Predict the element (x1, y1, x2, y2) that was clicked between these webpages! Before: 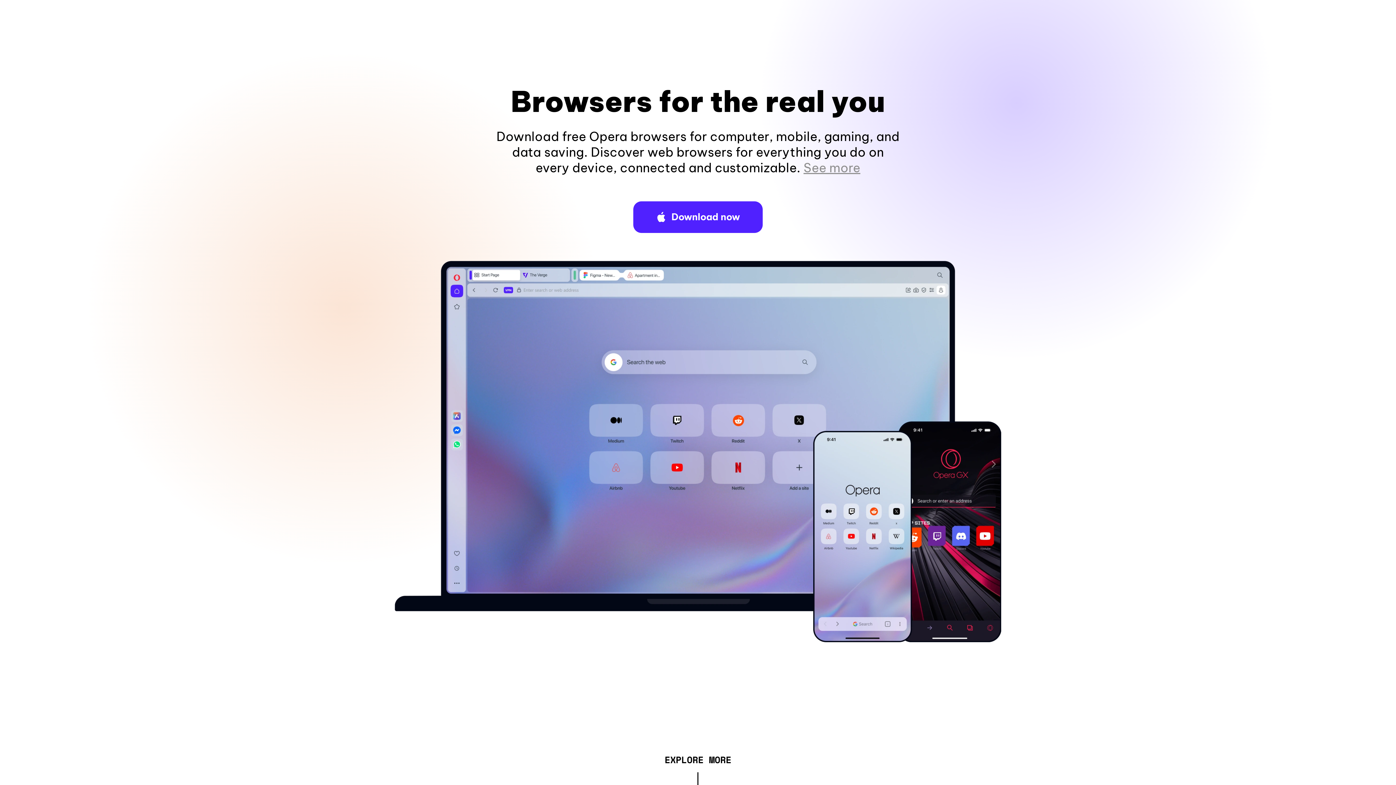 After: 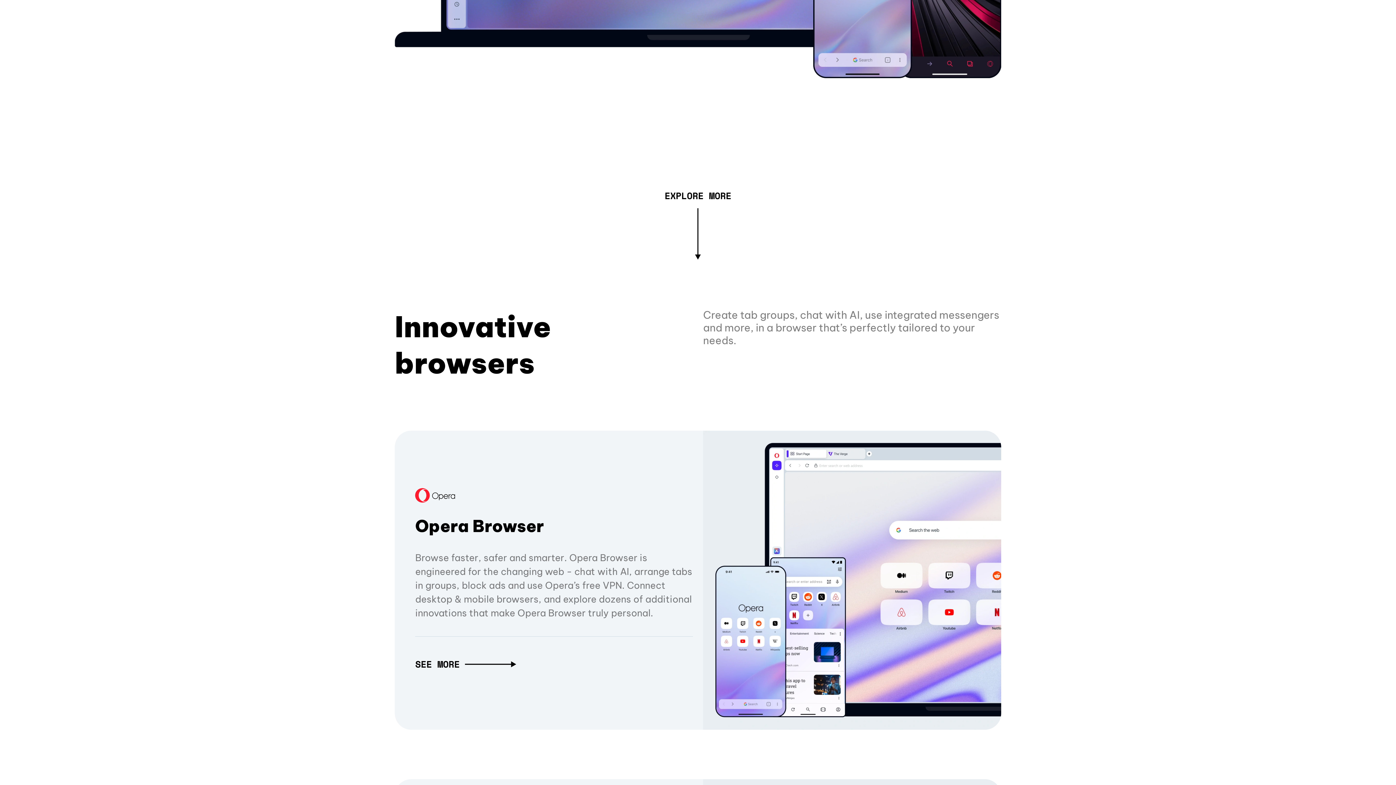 Action: bbox: (803, 160, 860, 175) label: See more